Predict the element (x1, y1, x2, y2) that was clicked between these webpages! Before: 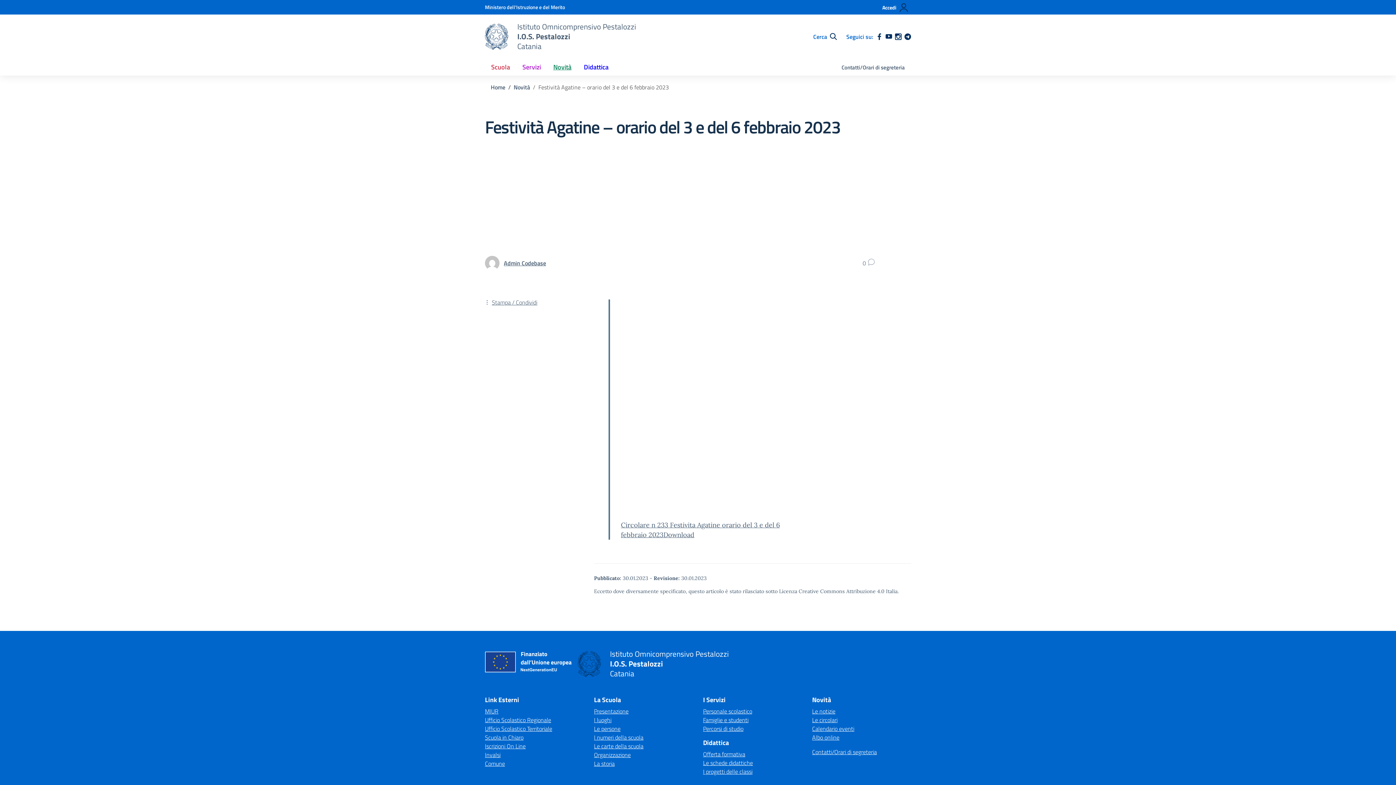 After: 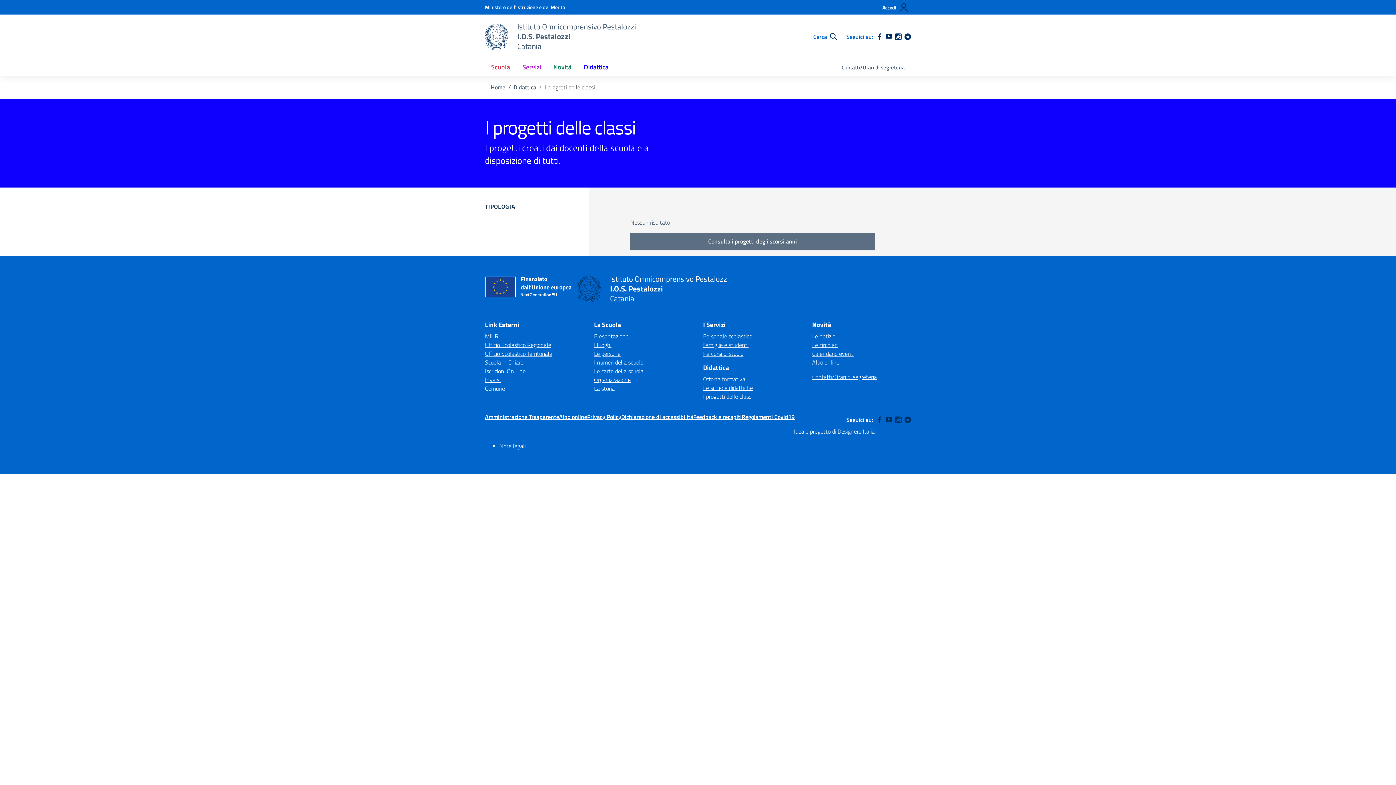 Action: label: I progetti delle classi bbox: (703, 767, 752, 776)